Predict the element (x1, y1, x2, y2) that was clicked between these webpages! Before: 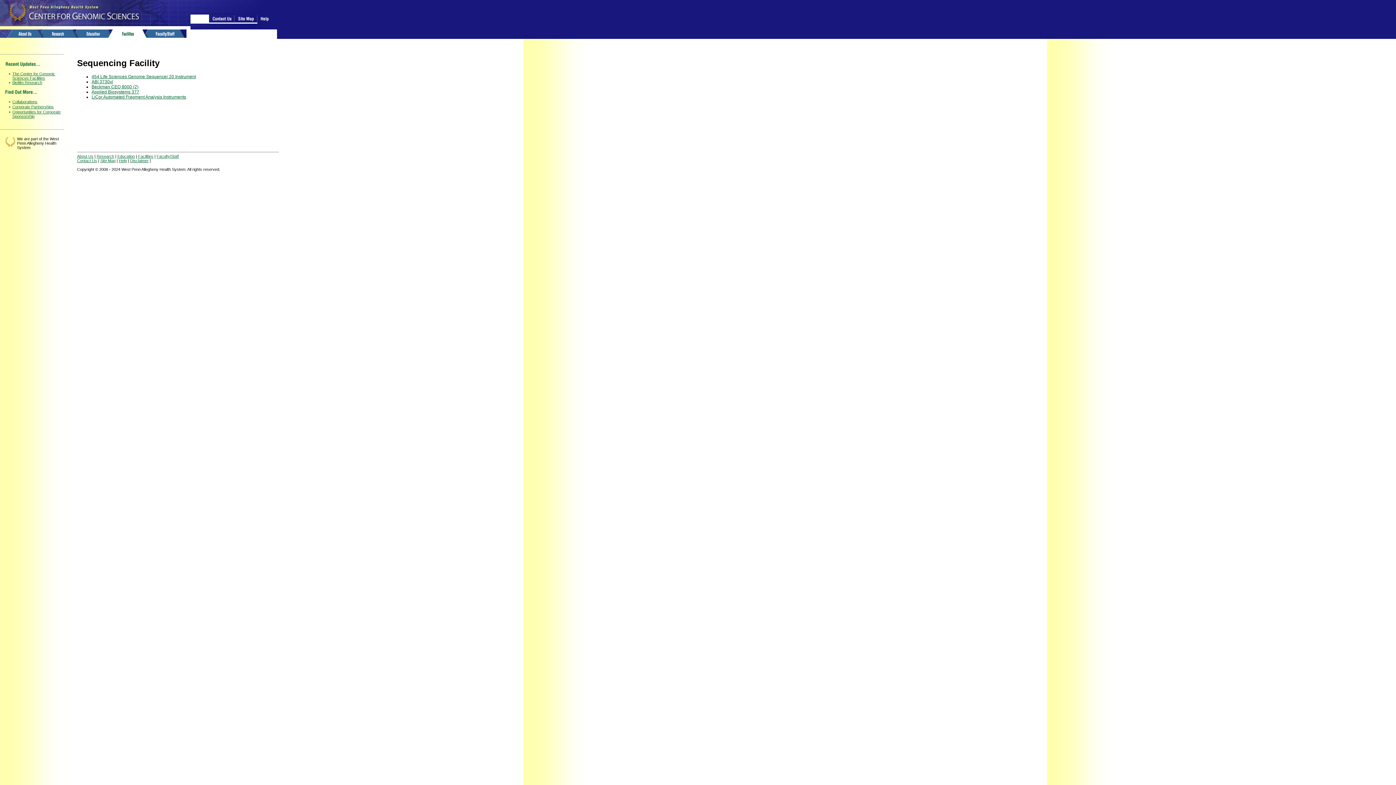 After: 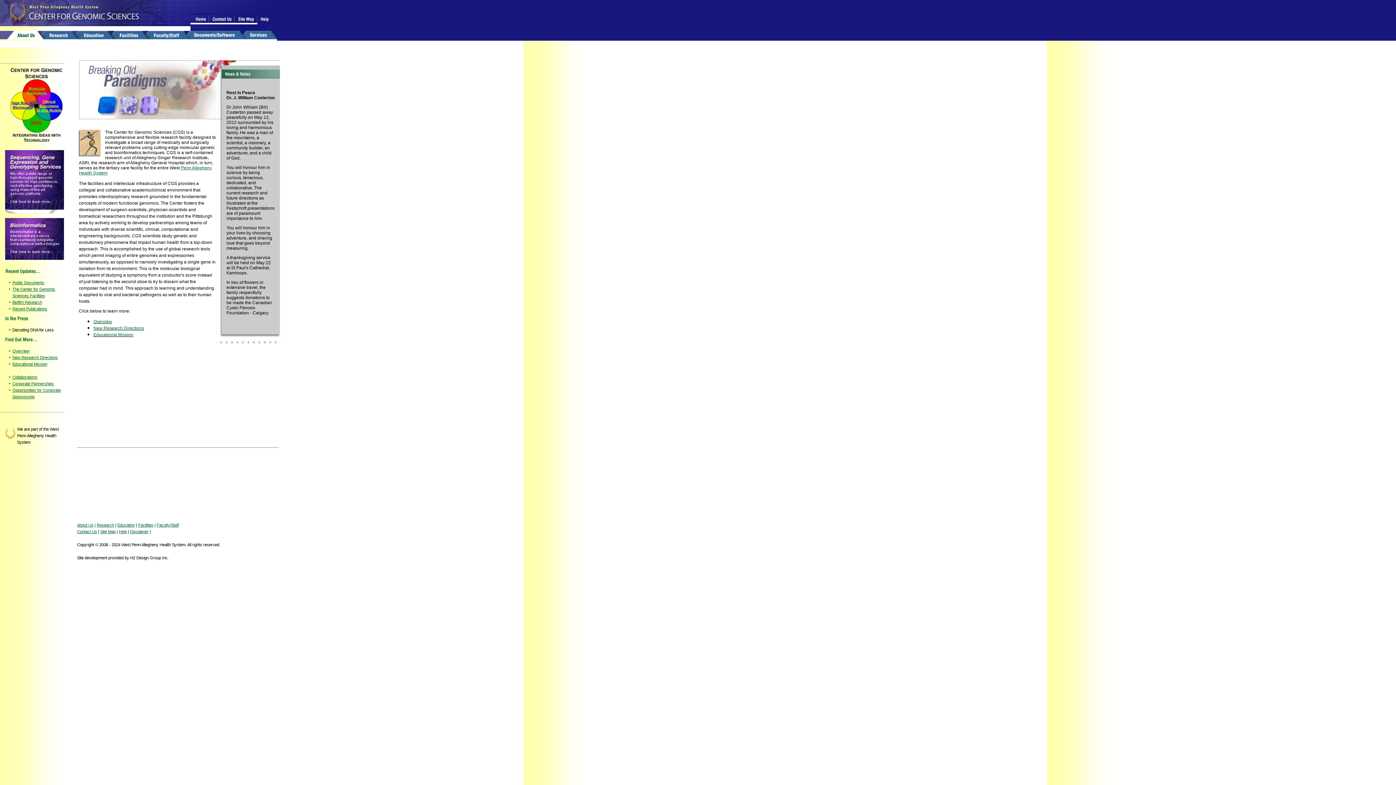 Action: bbox: (0, 22, 190, 27)